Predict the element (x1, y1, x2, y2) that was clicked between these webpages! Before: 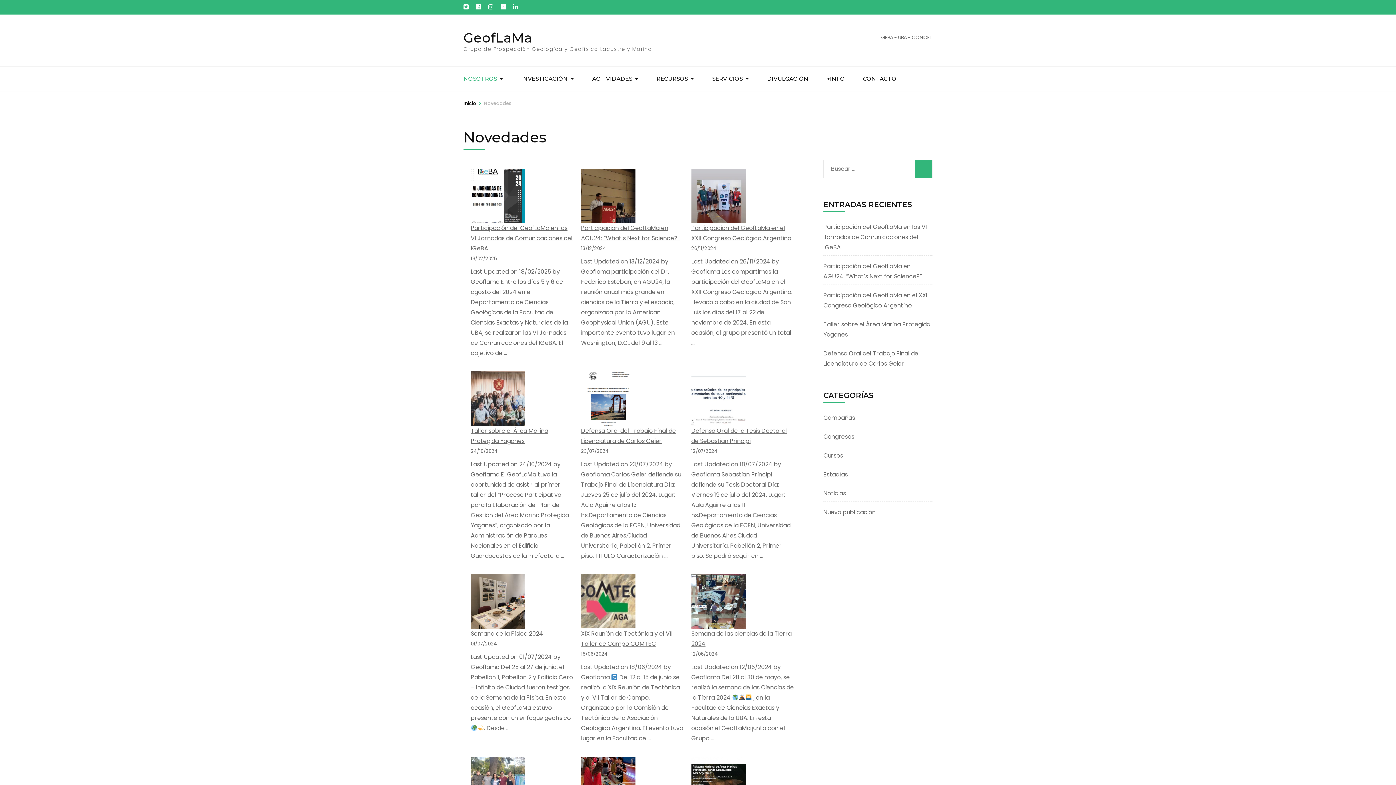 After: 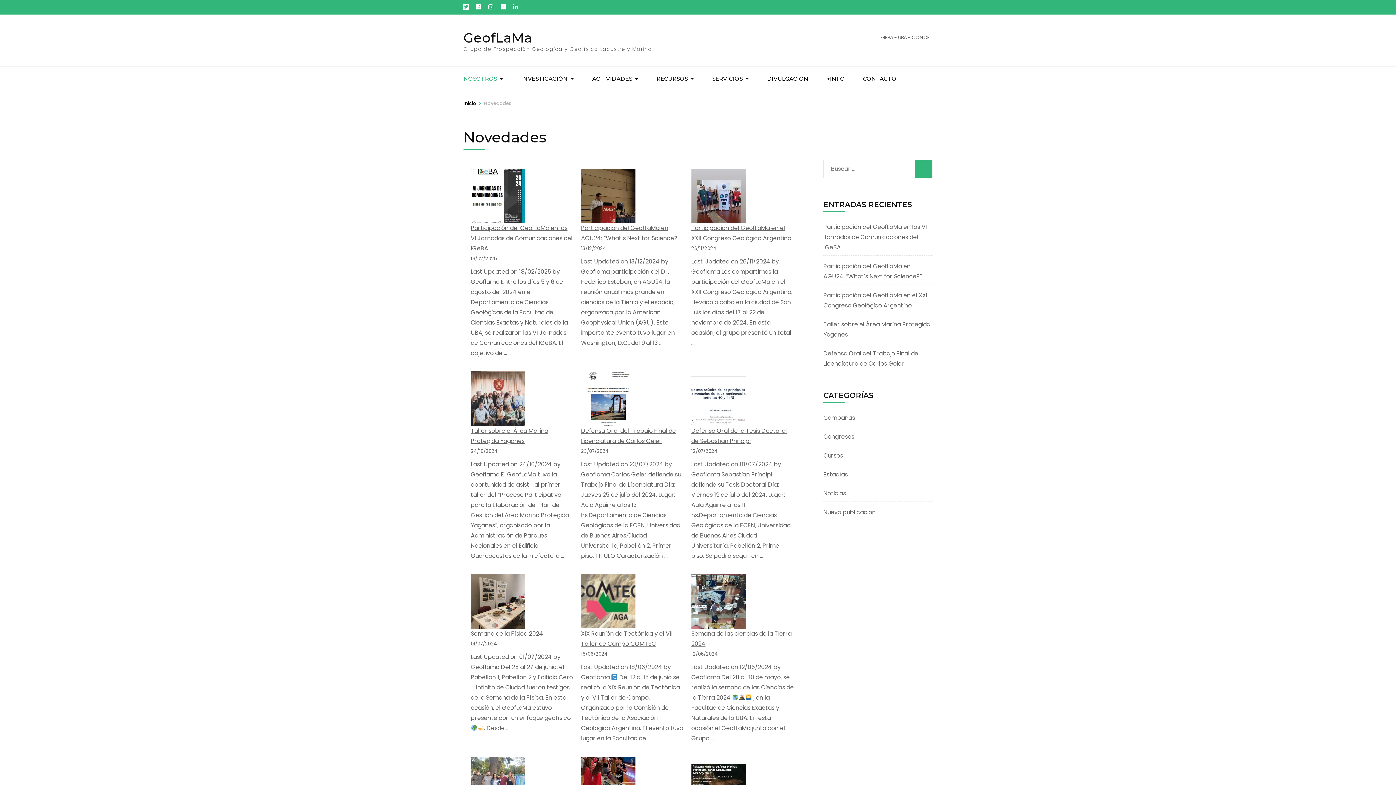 Action: bbox: (463, 2, 468, 12)